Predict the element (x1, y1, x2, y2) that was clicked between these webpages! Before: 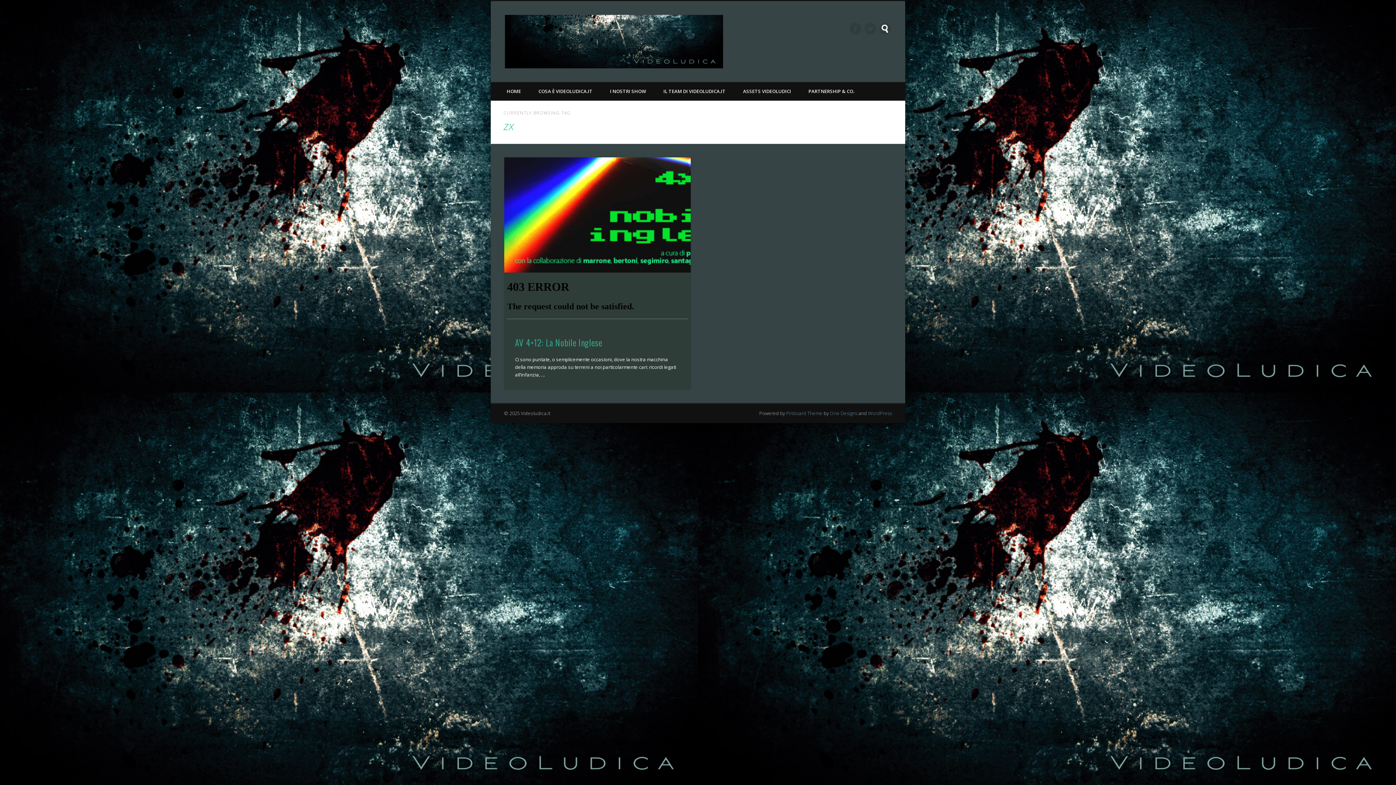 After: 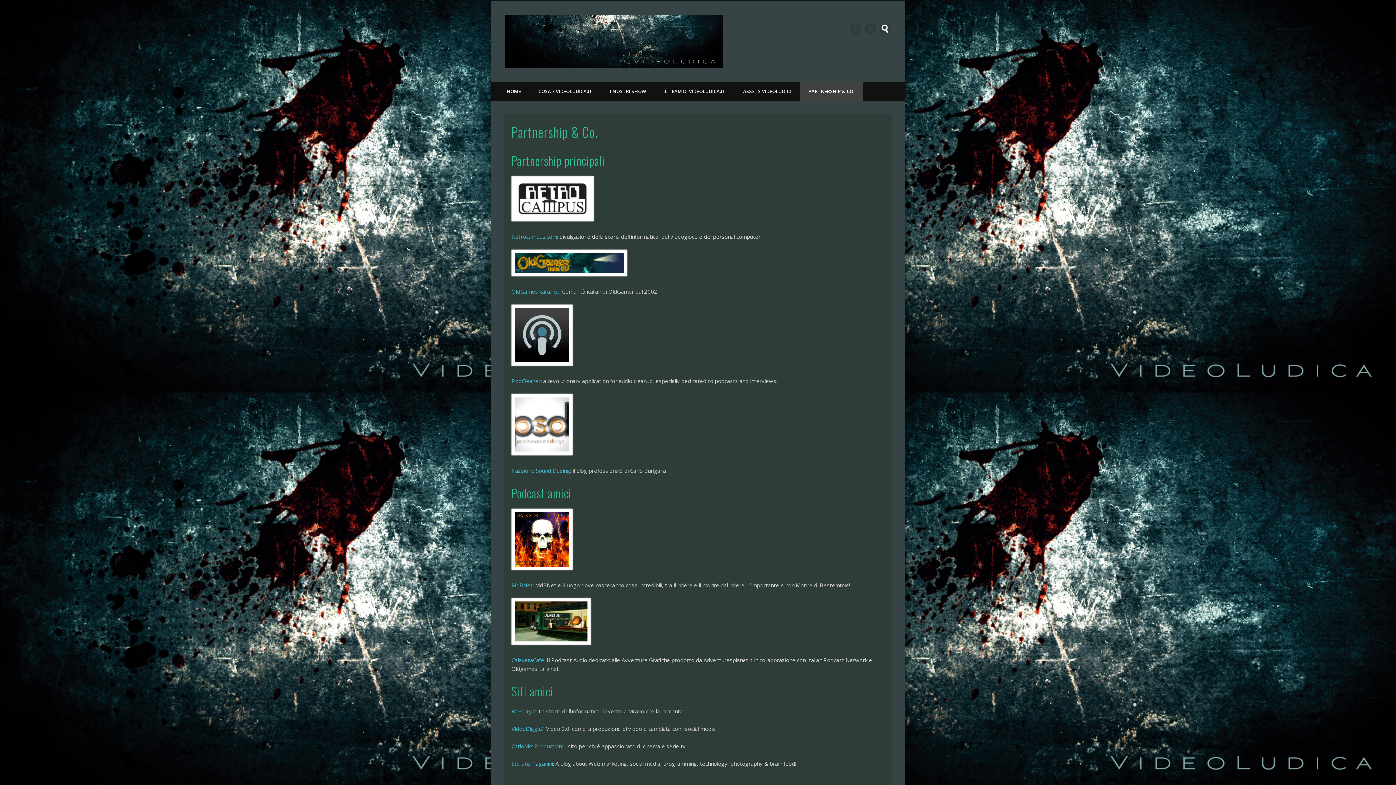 Action: label: PARTNERSHIP & CO. bbox: (800, 82, 863, 100)